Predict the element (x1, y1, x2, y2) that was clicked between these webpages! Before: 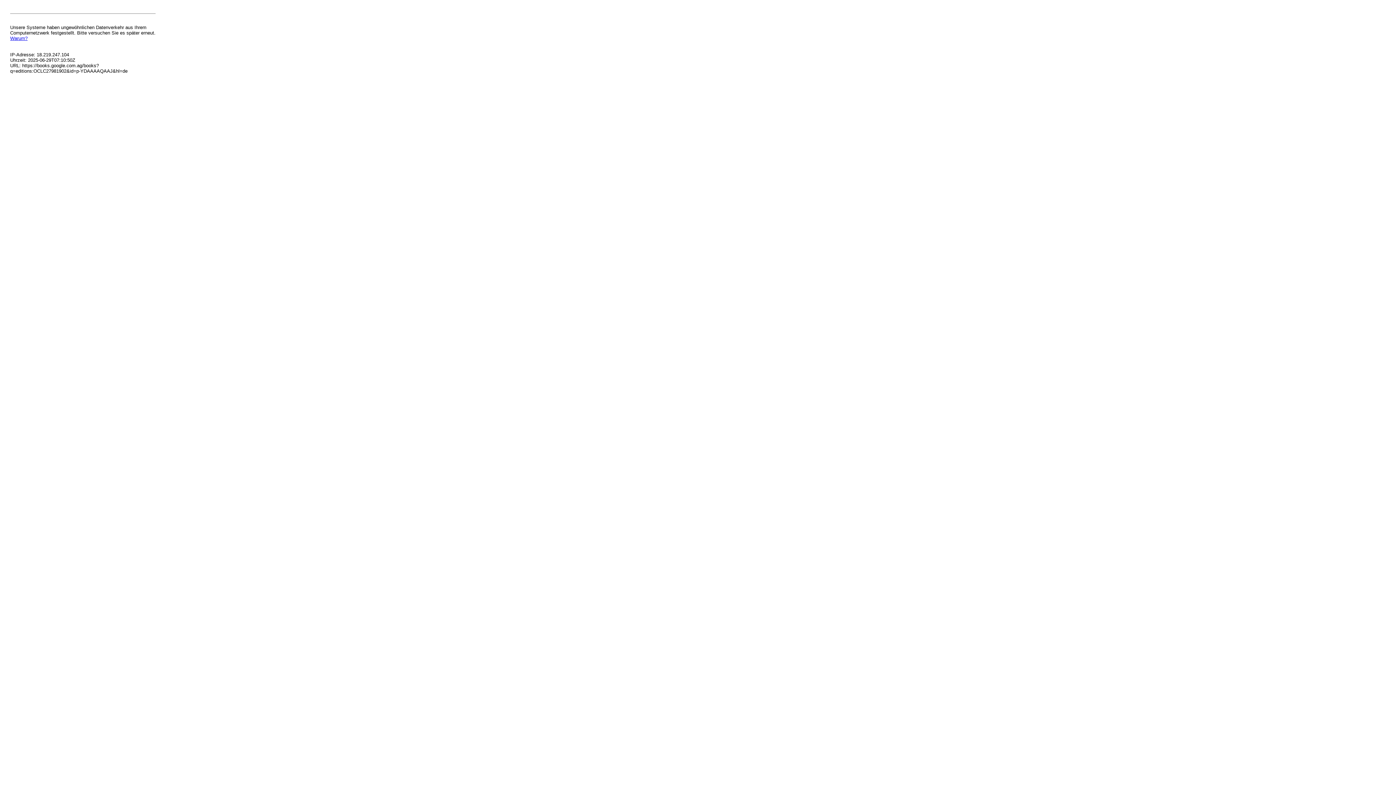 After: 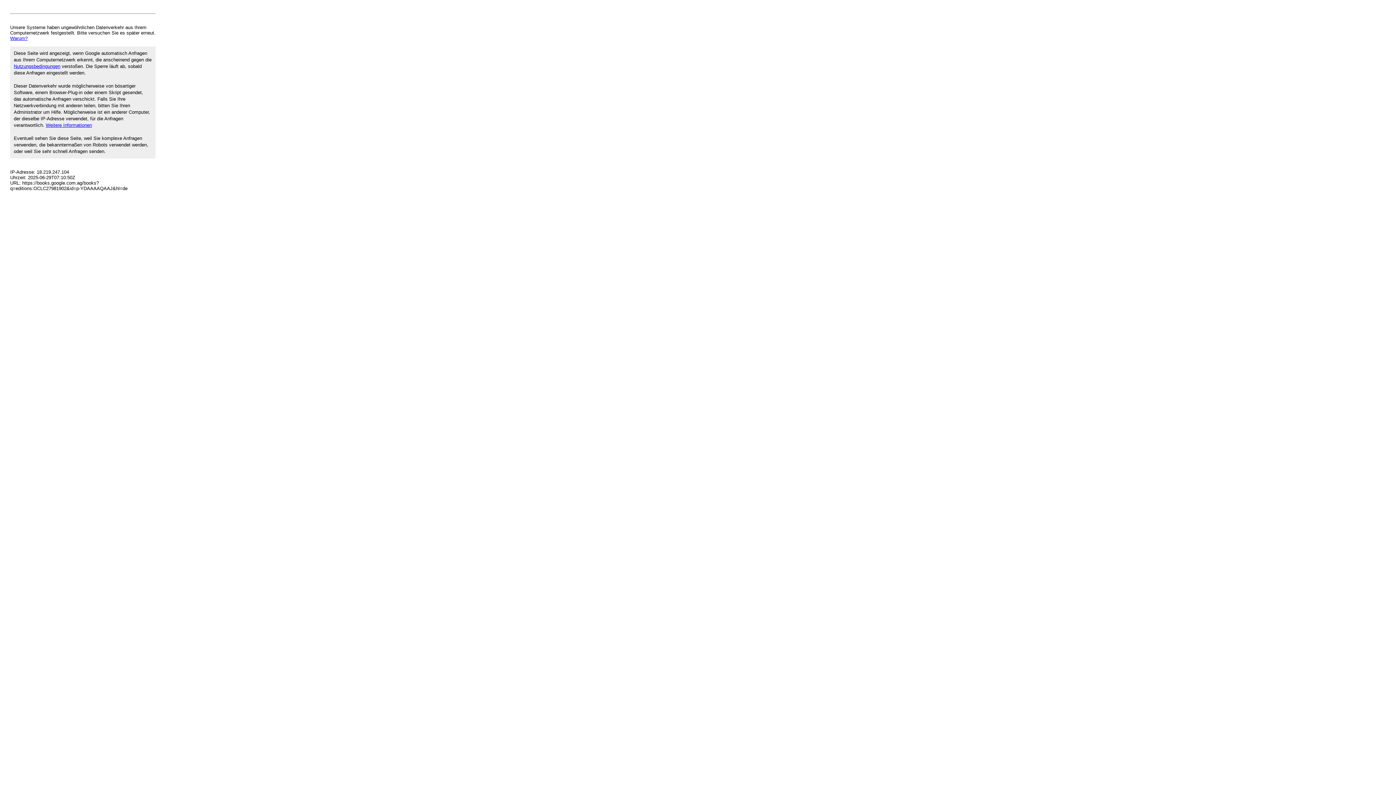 Action: label: Warum? bbox: (10, 35, 27, 41)